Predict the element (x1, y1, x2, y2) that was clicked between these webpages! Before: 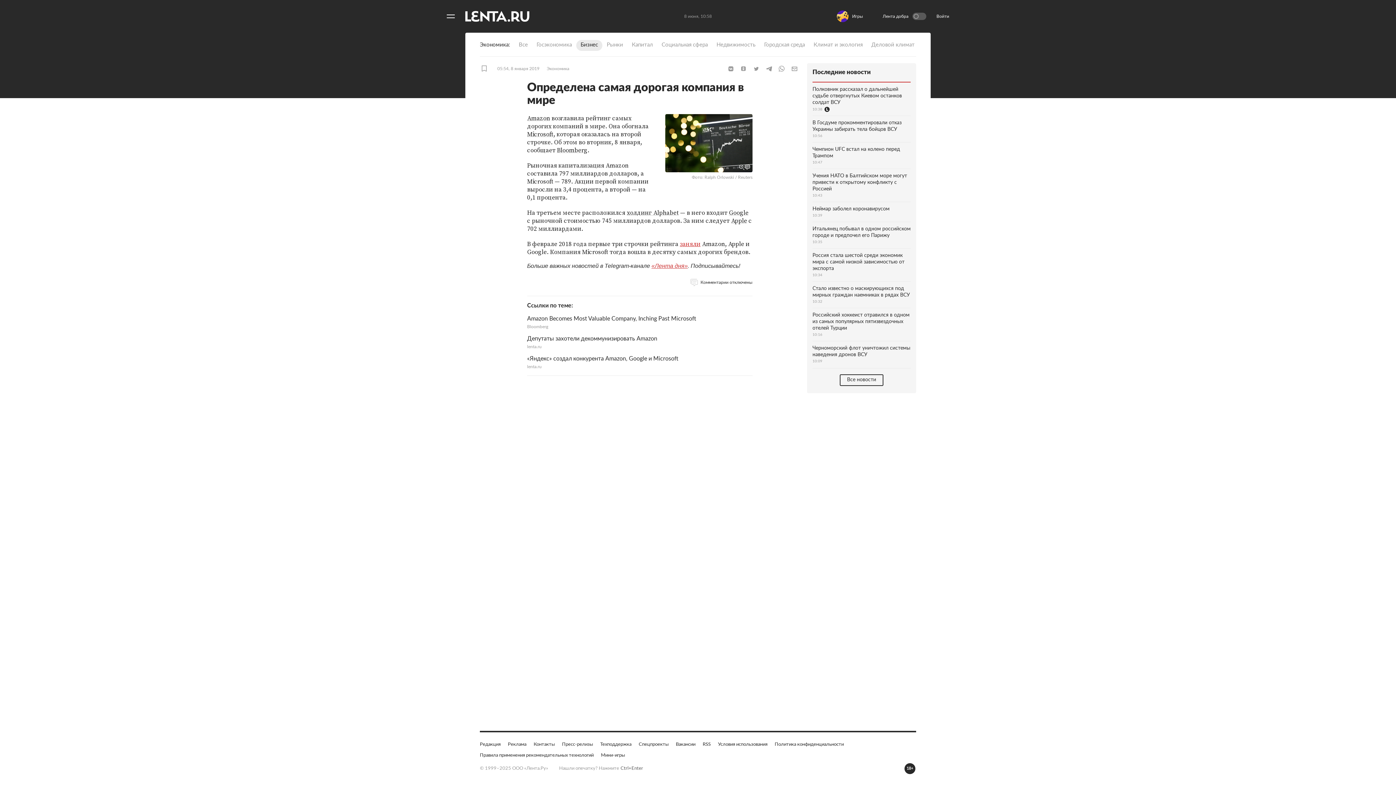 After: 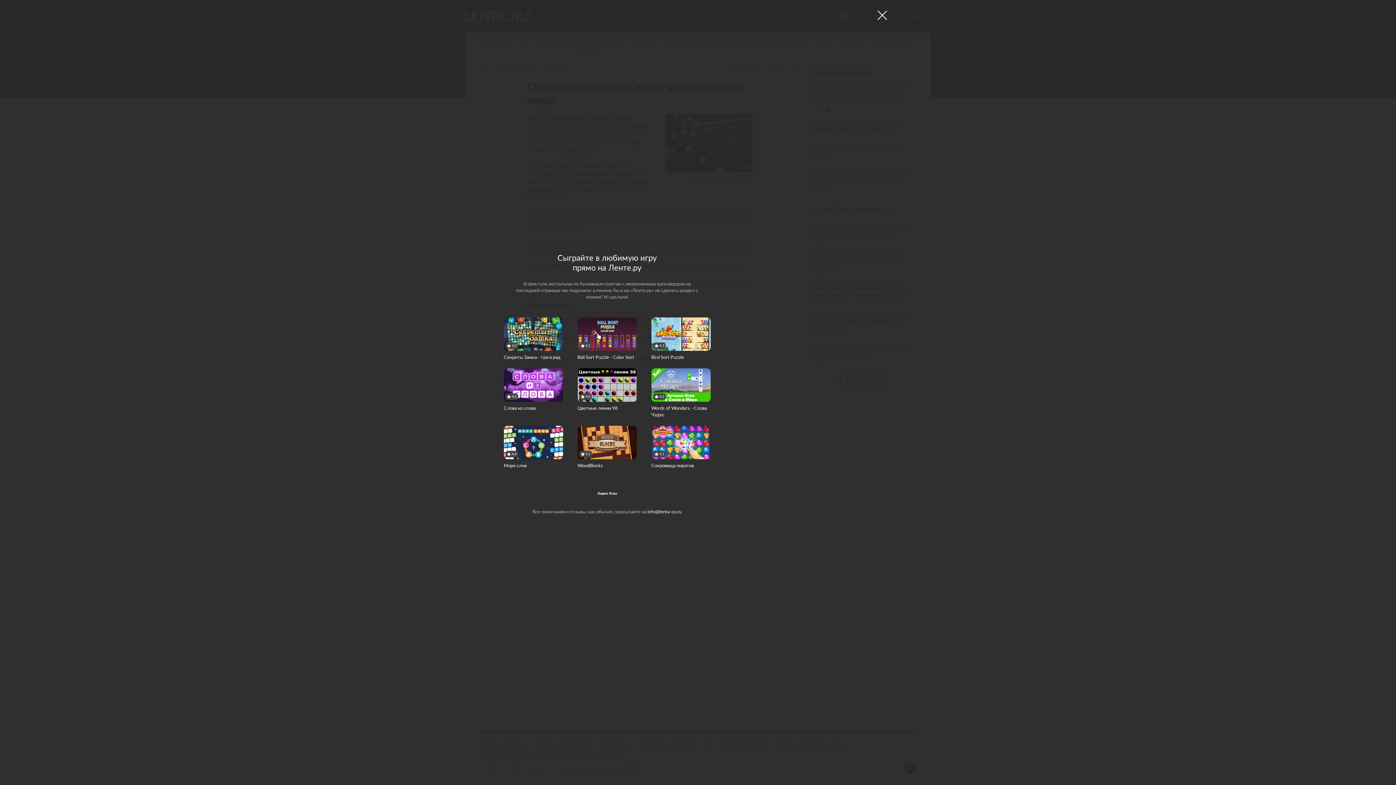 Action: bbox: (837, 10, 866, 22) label: Игры